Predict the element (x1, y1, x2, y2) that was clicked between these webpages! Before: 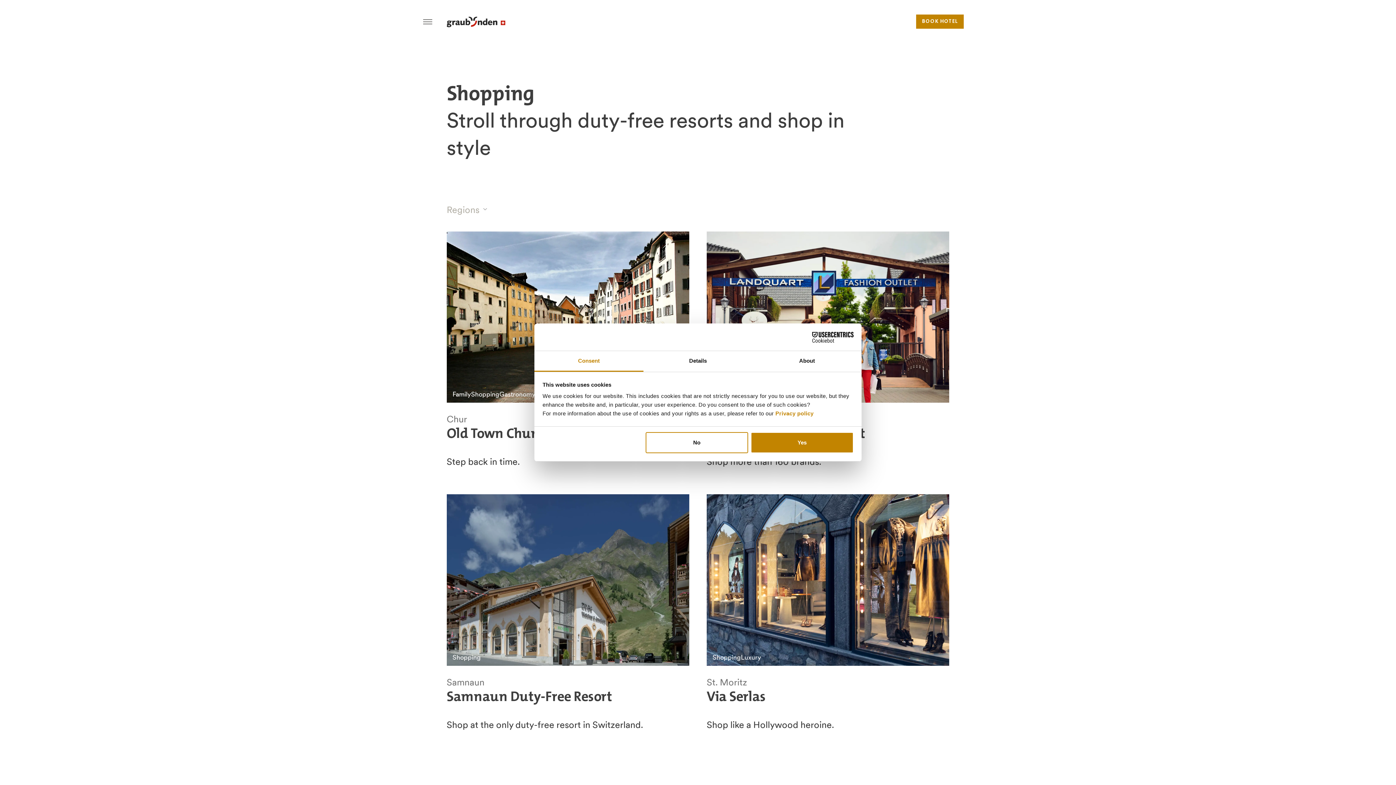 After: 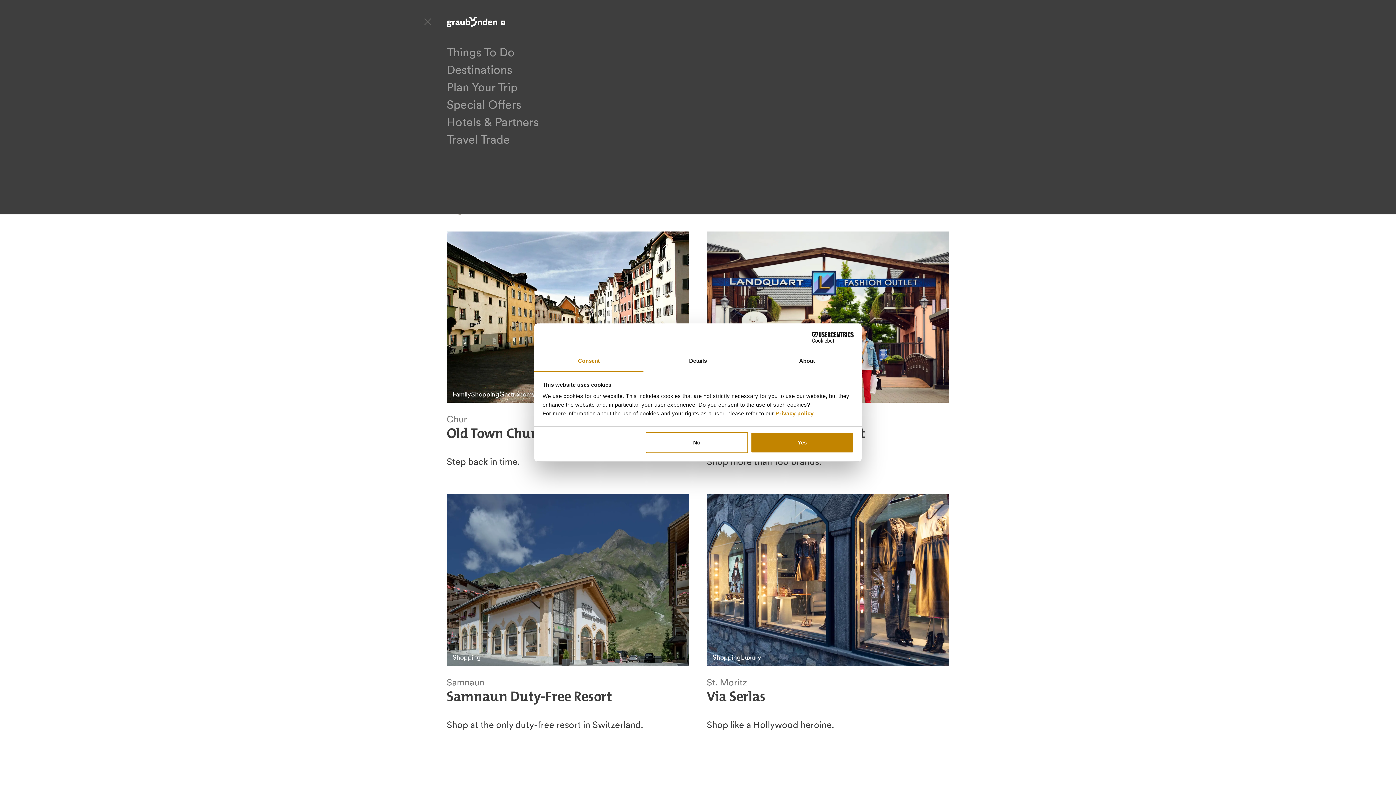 Action: bbox: (423, 18, 432, 25) label: Hamburger